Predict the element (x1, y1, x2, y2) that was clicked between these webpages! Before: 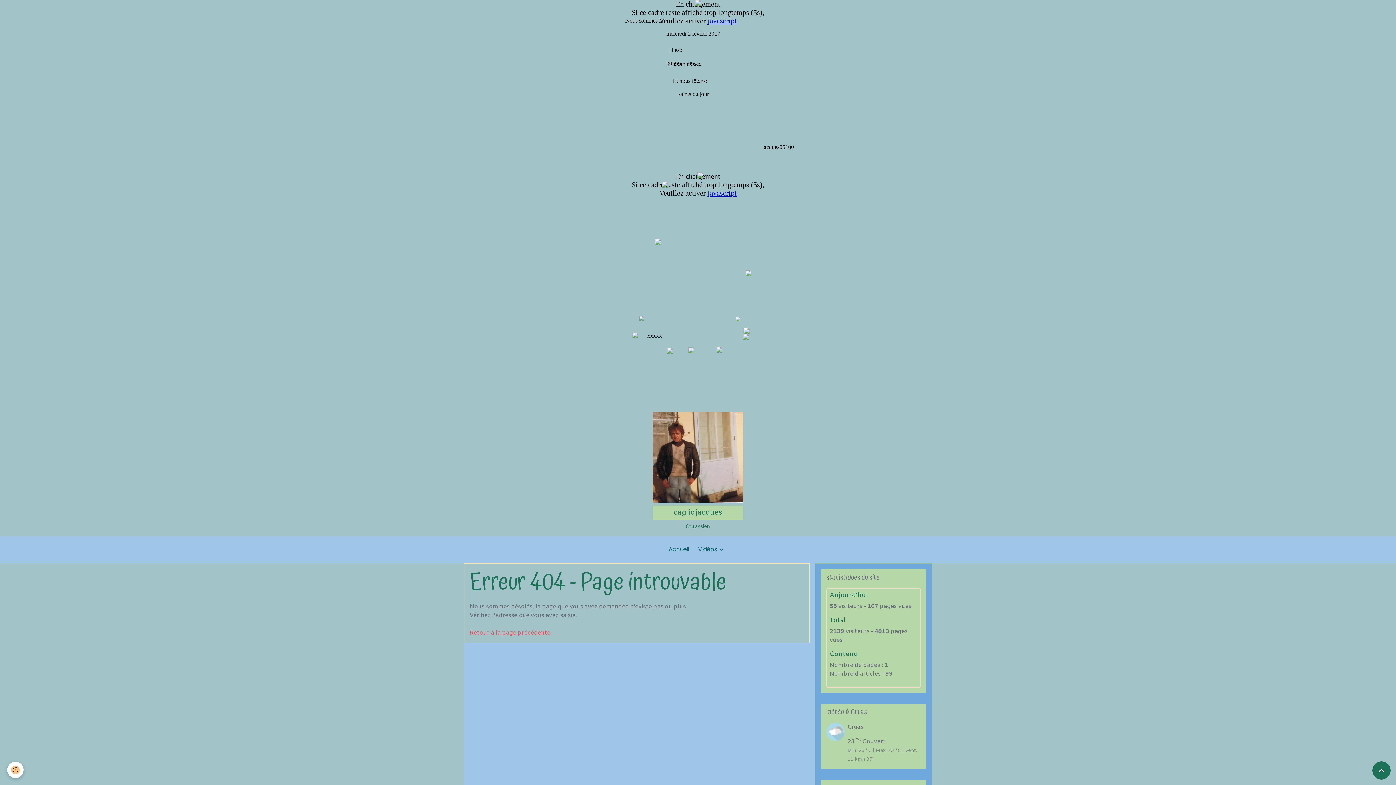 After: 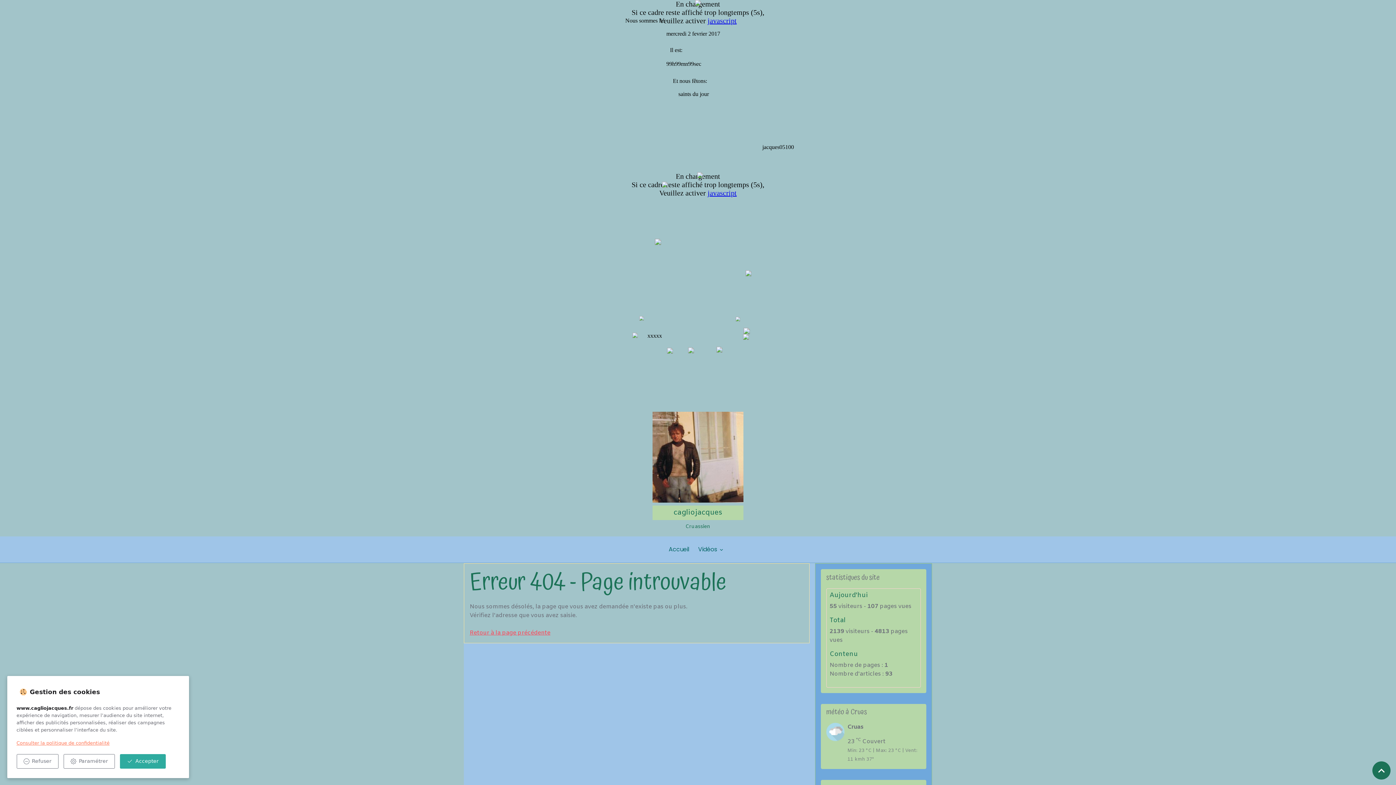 Action: label: Cookies bbox: (7, 762, 23, 778)